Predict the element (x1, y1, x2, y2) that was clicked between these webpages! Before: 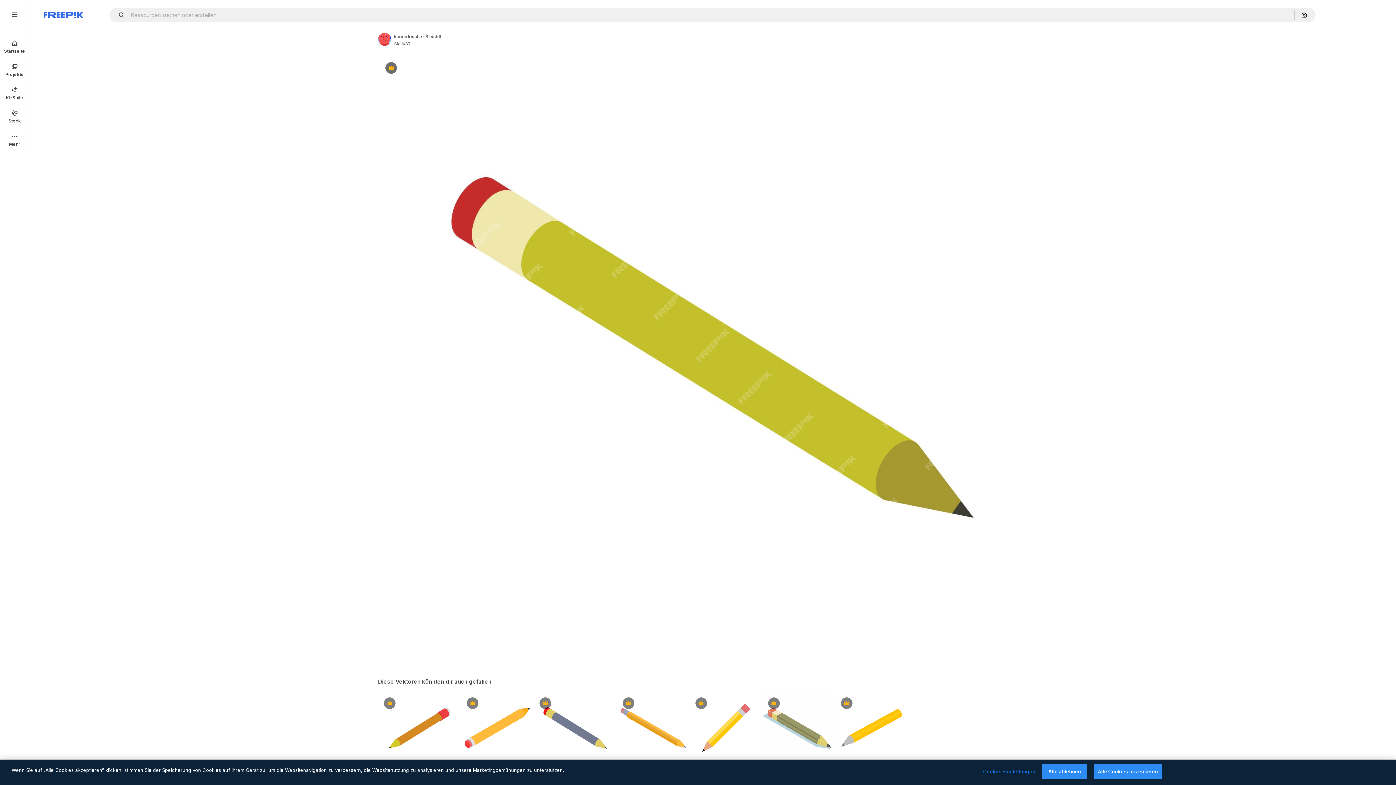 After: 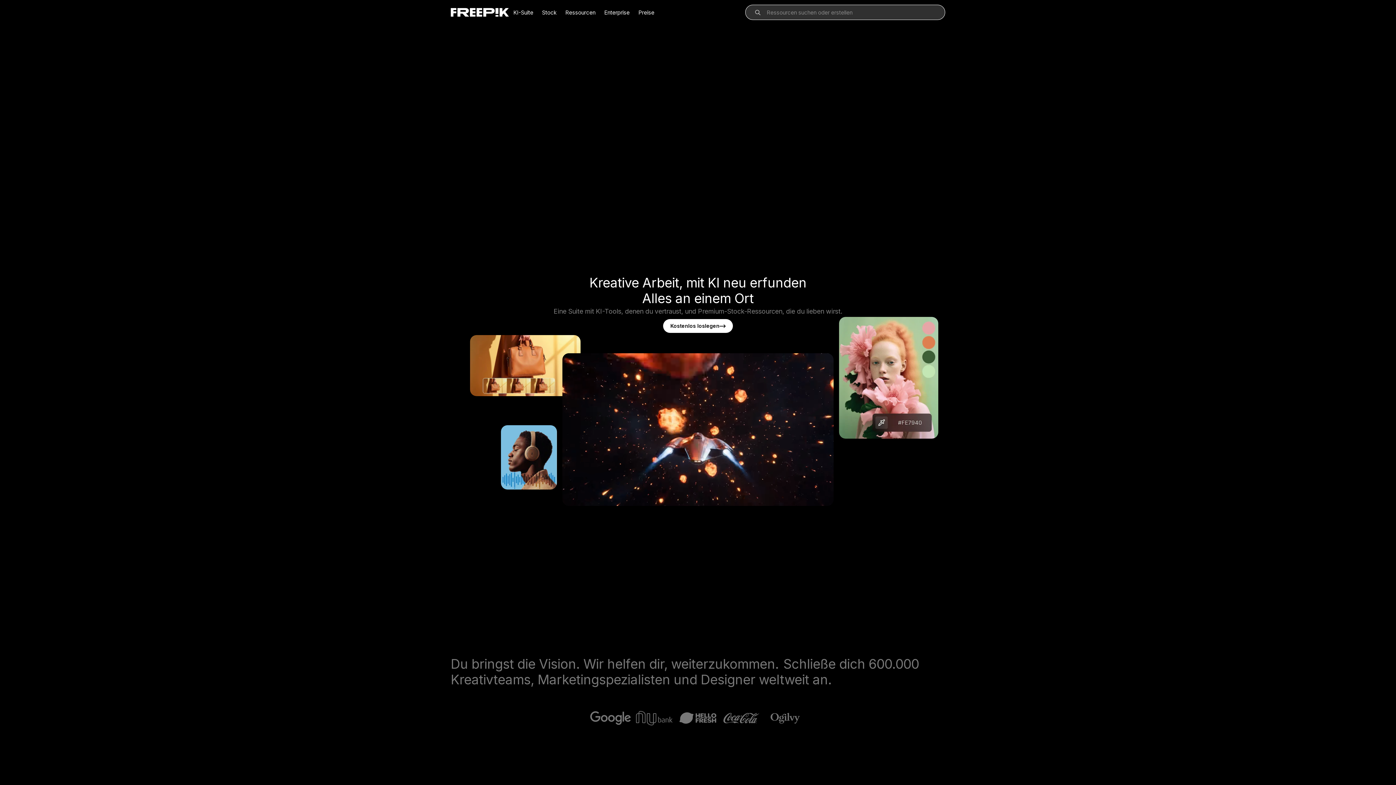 Action: label: Freepik bbox: (43, 12, 83, 17)